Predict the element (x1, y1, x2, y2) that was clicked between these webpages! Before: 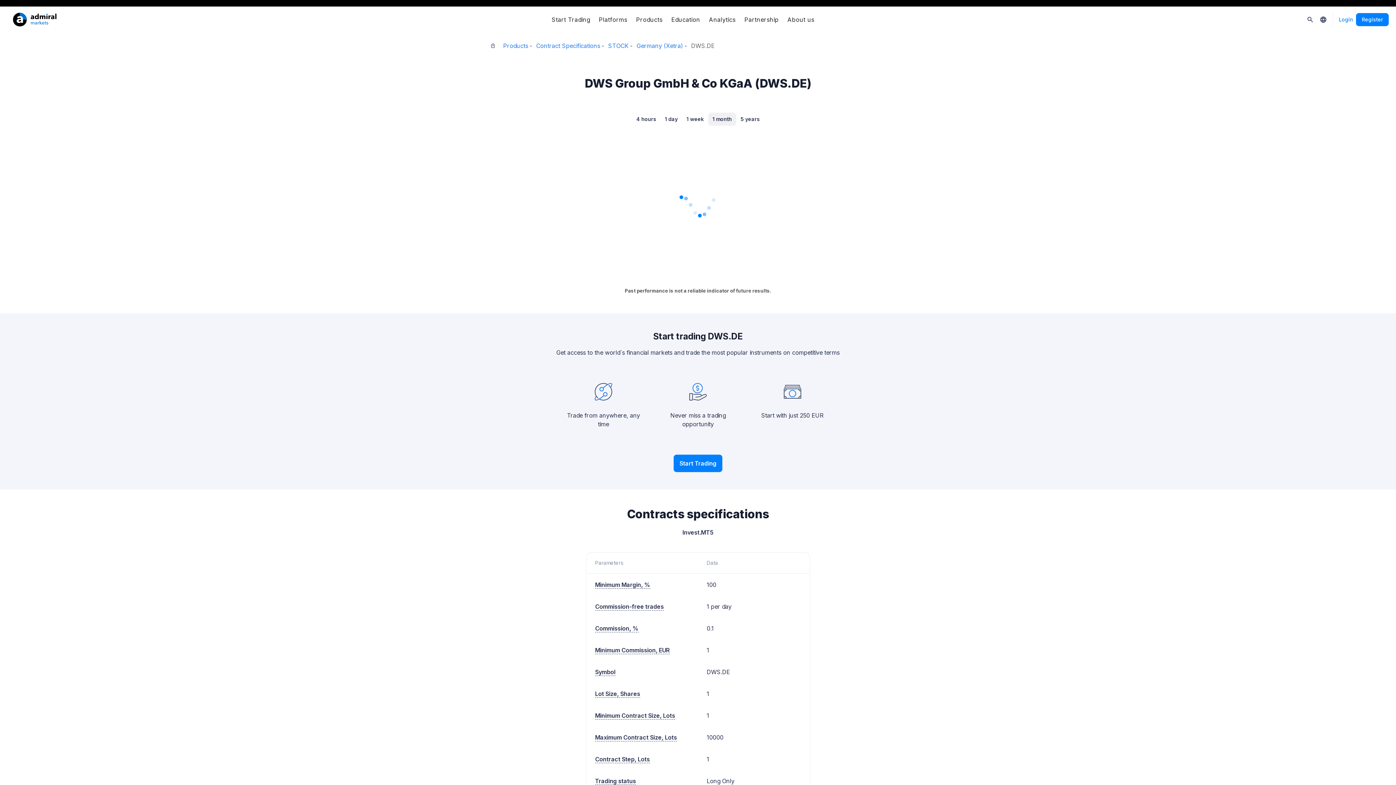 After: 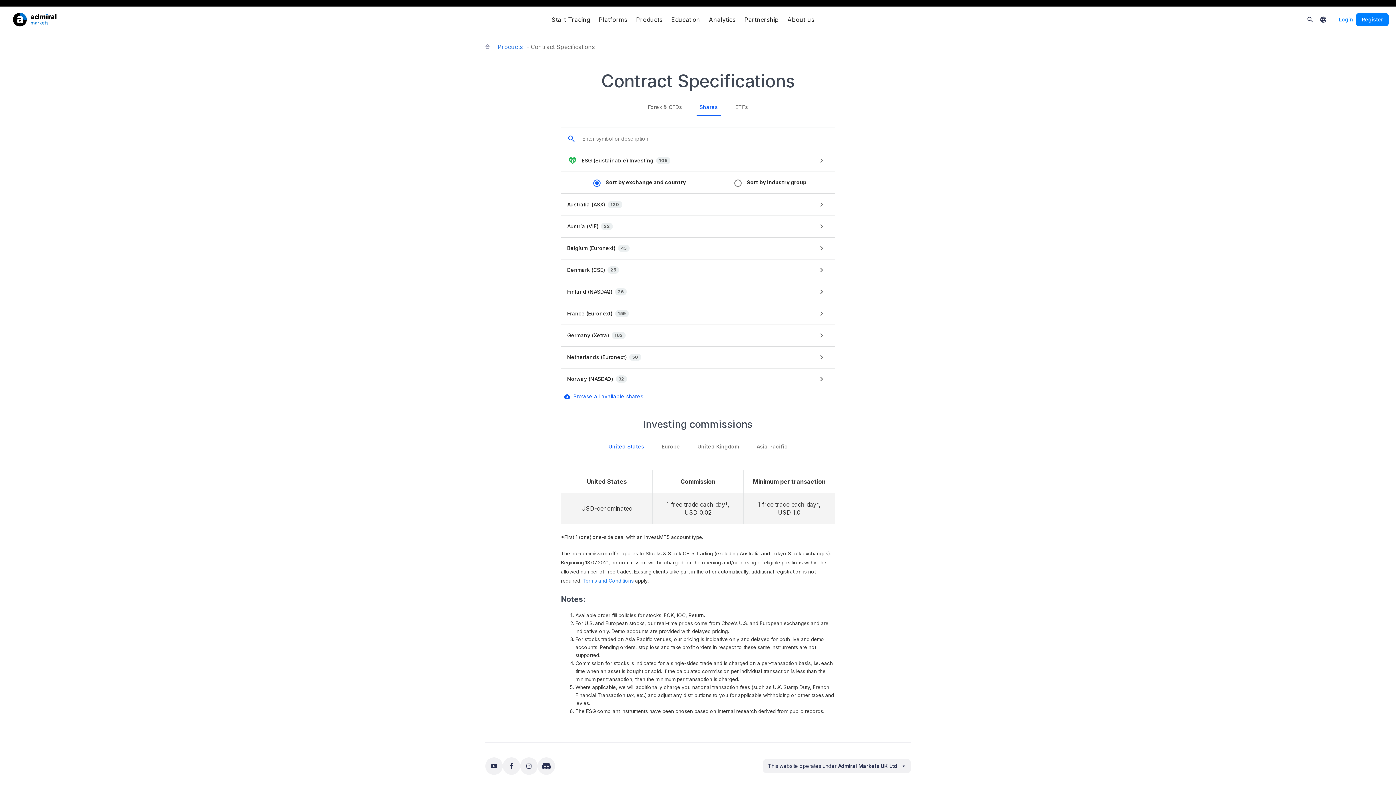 Action: bbox: (608, 42, 628, 48) label: STOCK